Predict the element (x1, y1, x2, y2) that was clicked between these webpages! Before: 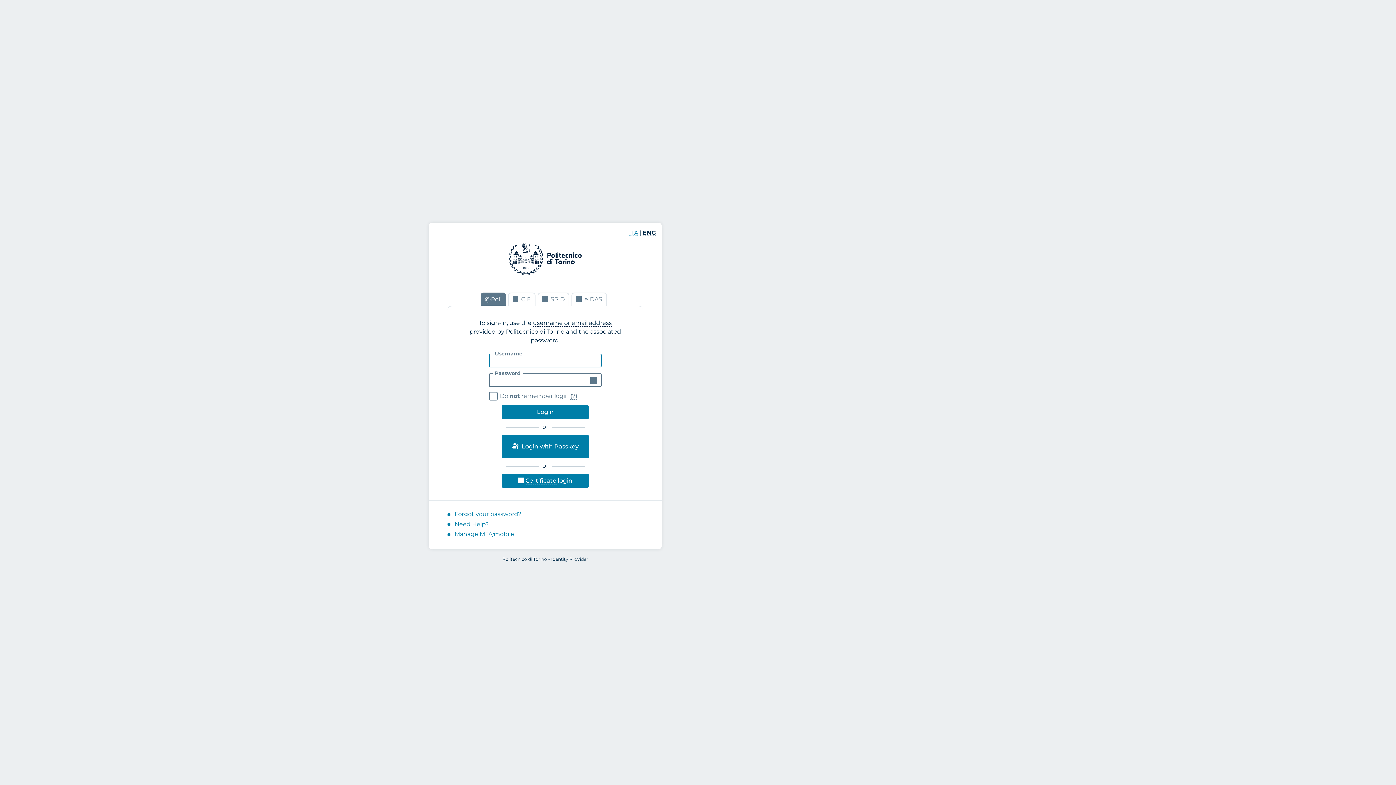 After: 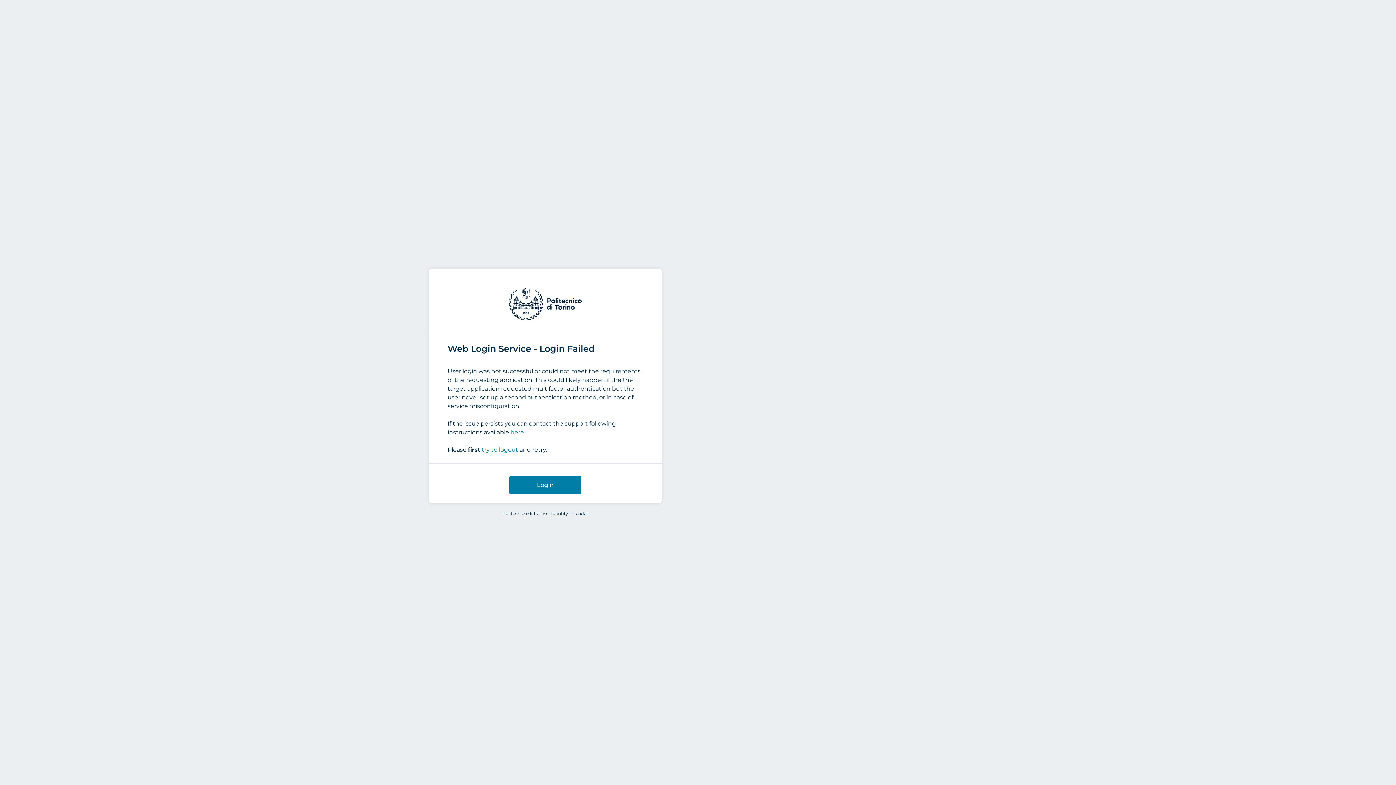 Action: bbox: (501, 469, 589, 483) label:  Certificate
You need to have a certificate issued by the
Politecnico di Torino Certification Authority
correctly installed in the browser.
 login